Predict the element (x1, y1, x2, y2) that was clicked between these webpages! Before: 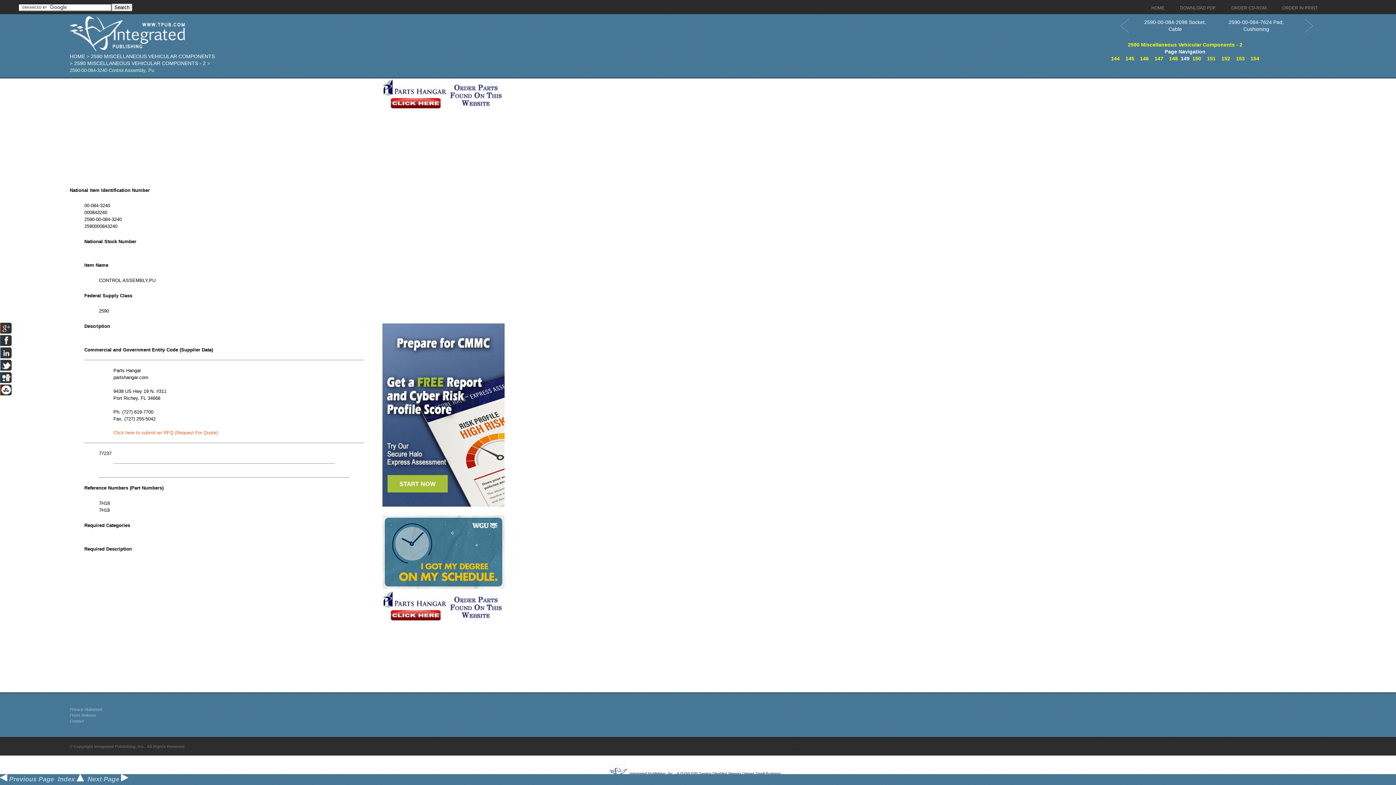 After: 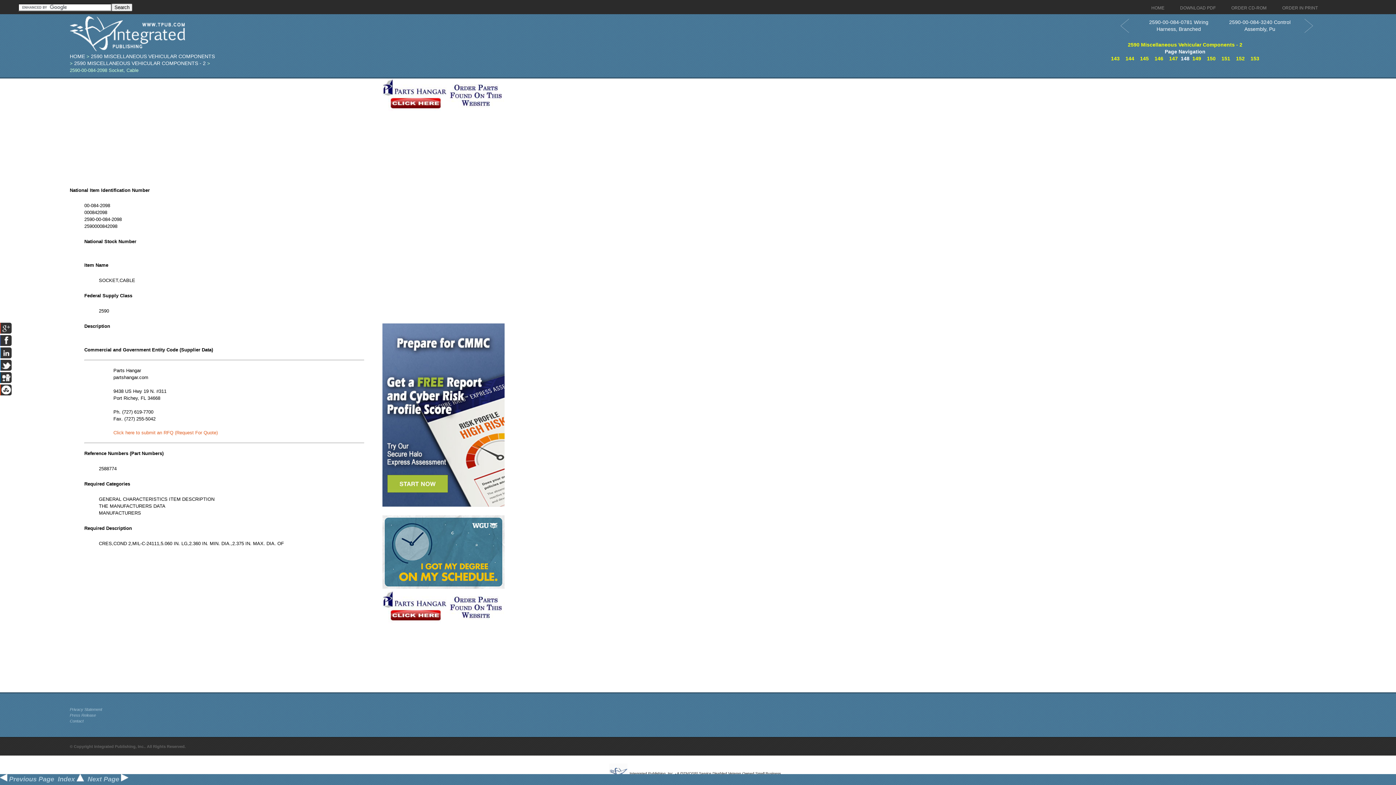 Action: bbox: (1110, 16, 1140, 22)